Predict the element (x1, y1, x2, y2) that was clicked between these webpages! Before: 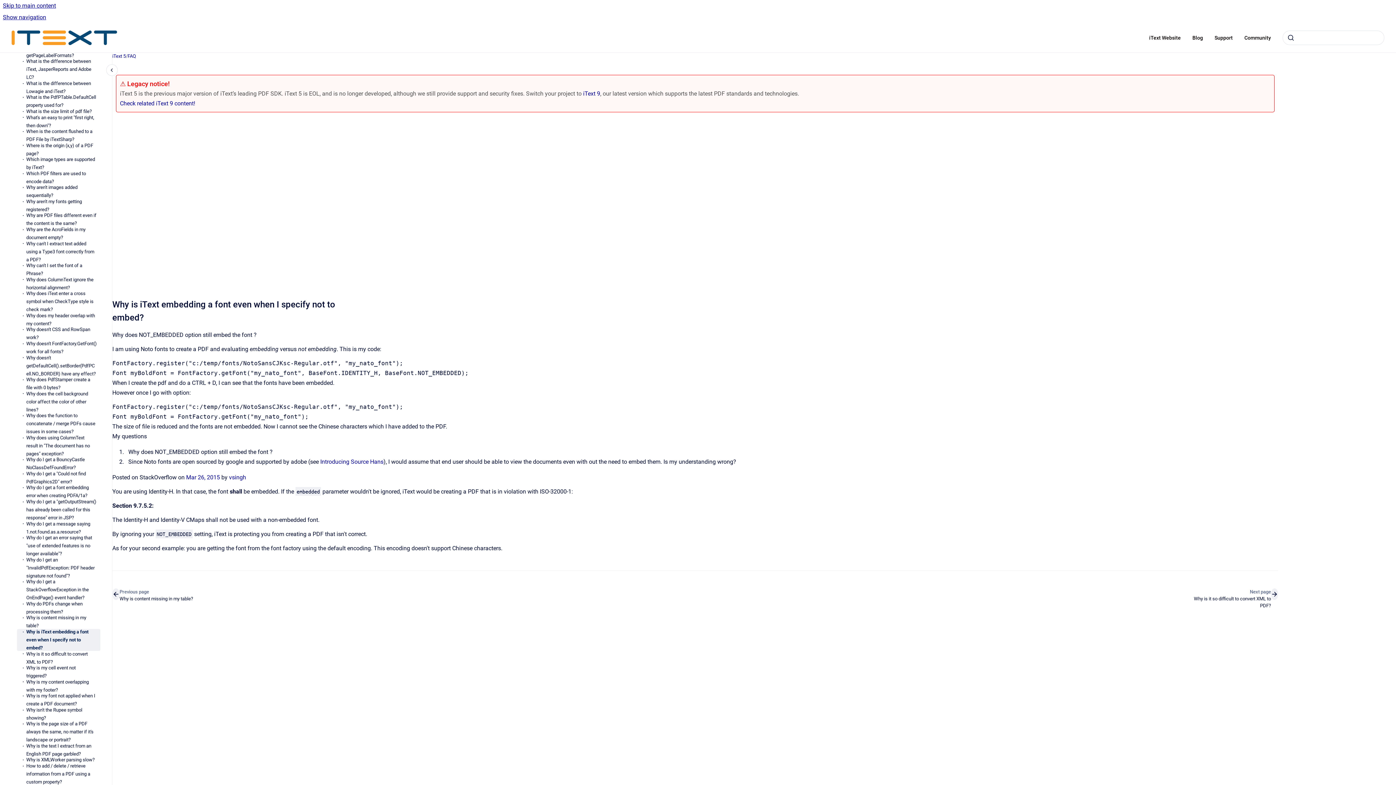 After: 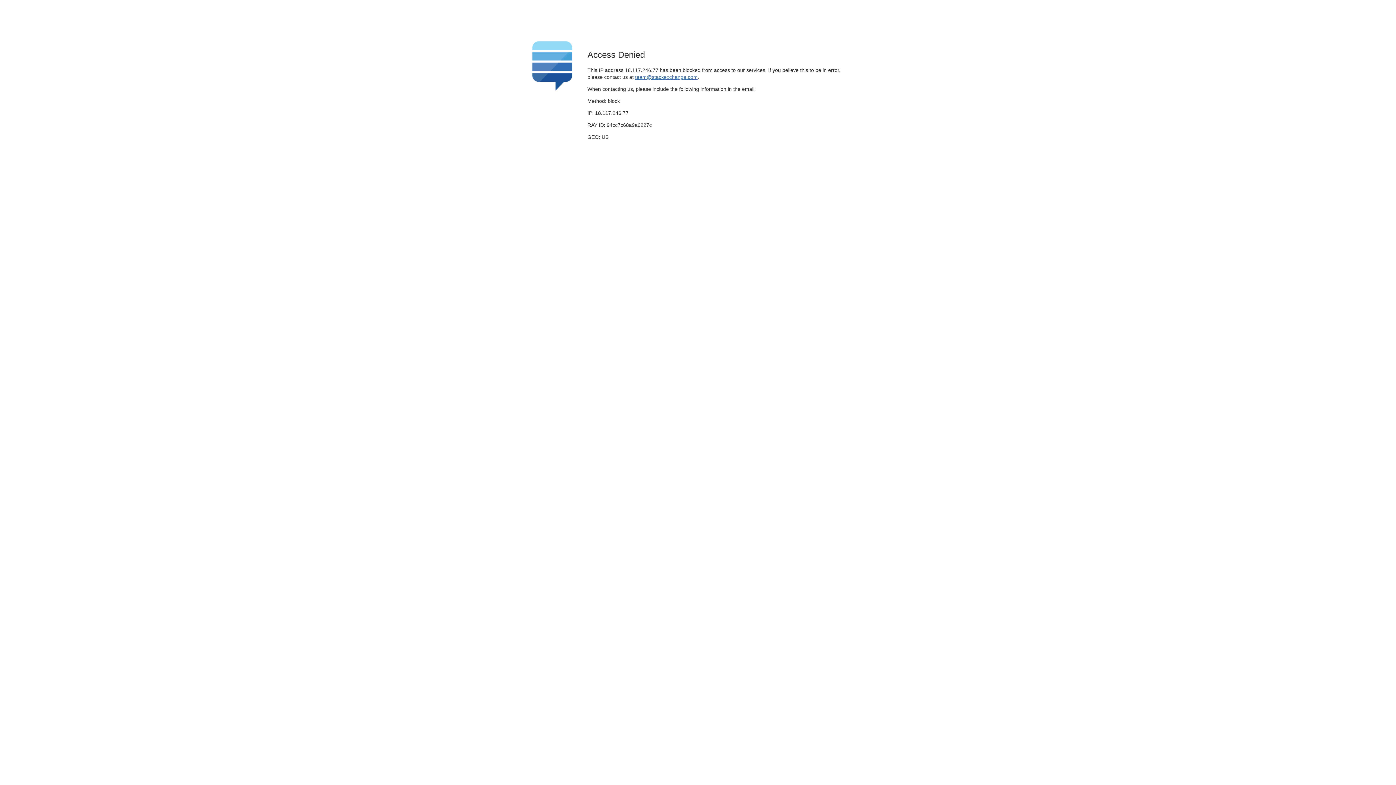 Action: label: Mar 26, 2015  bbox: (186, 474, 221, 481)